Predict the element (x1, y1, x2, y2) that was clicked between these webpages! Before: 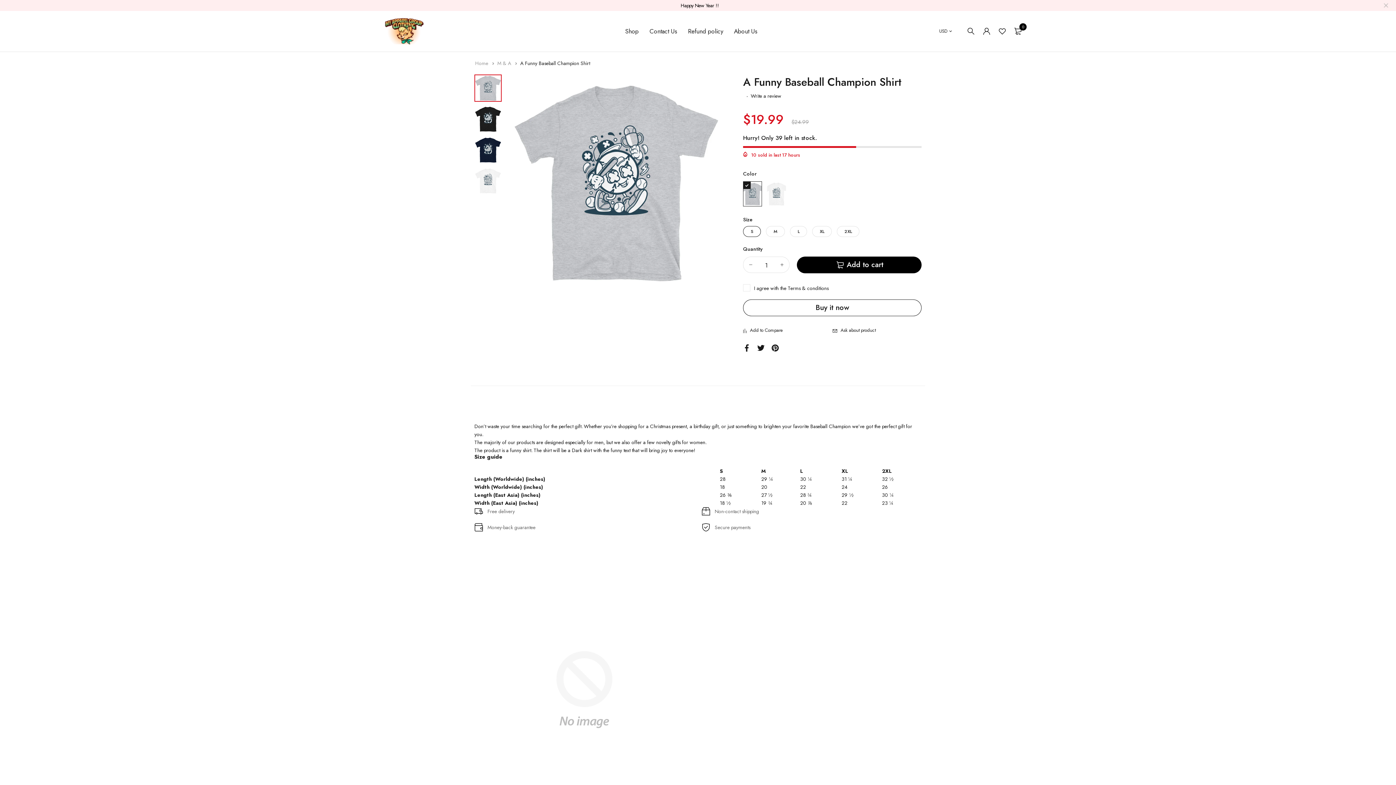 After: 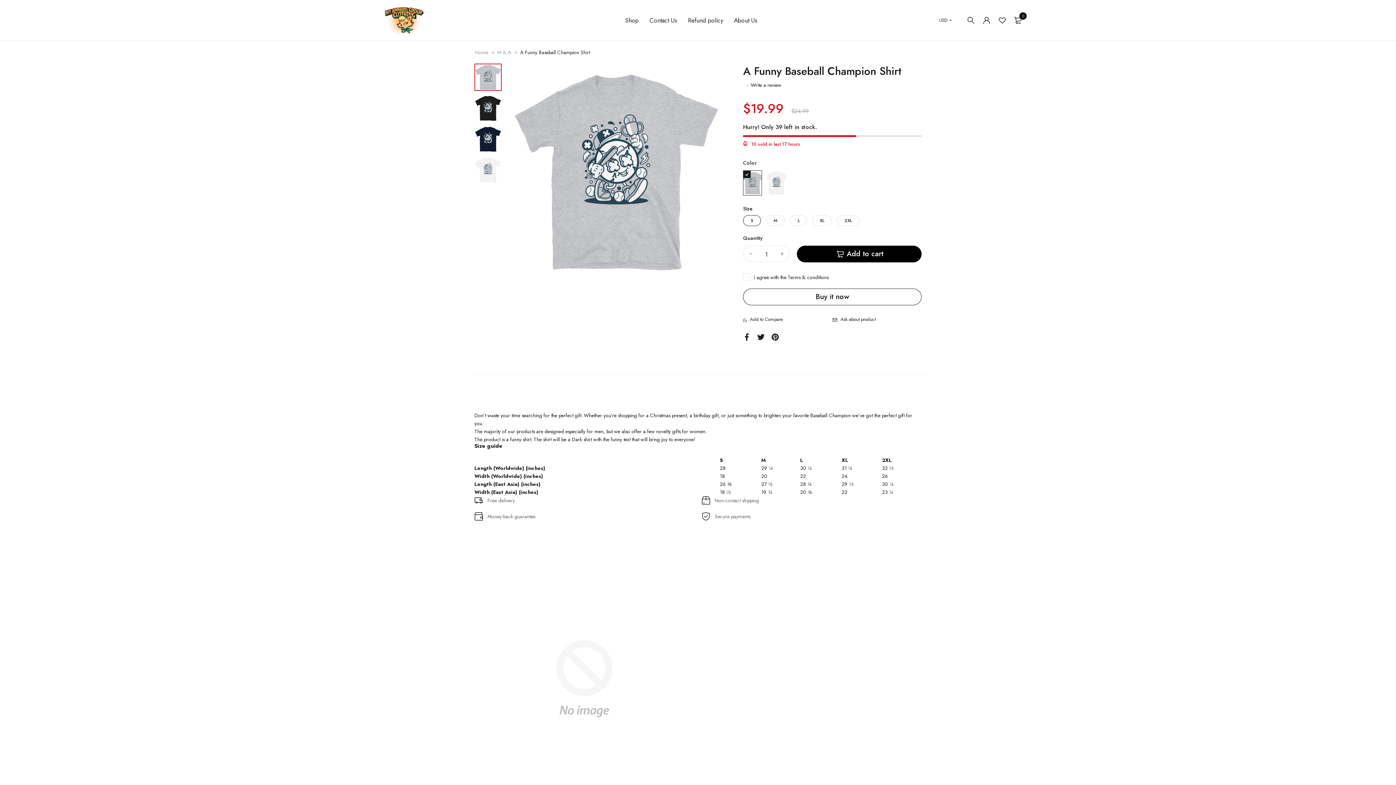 Action: bbox: (1382, 2, 1389, 8)